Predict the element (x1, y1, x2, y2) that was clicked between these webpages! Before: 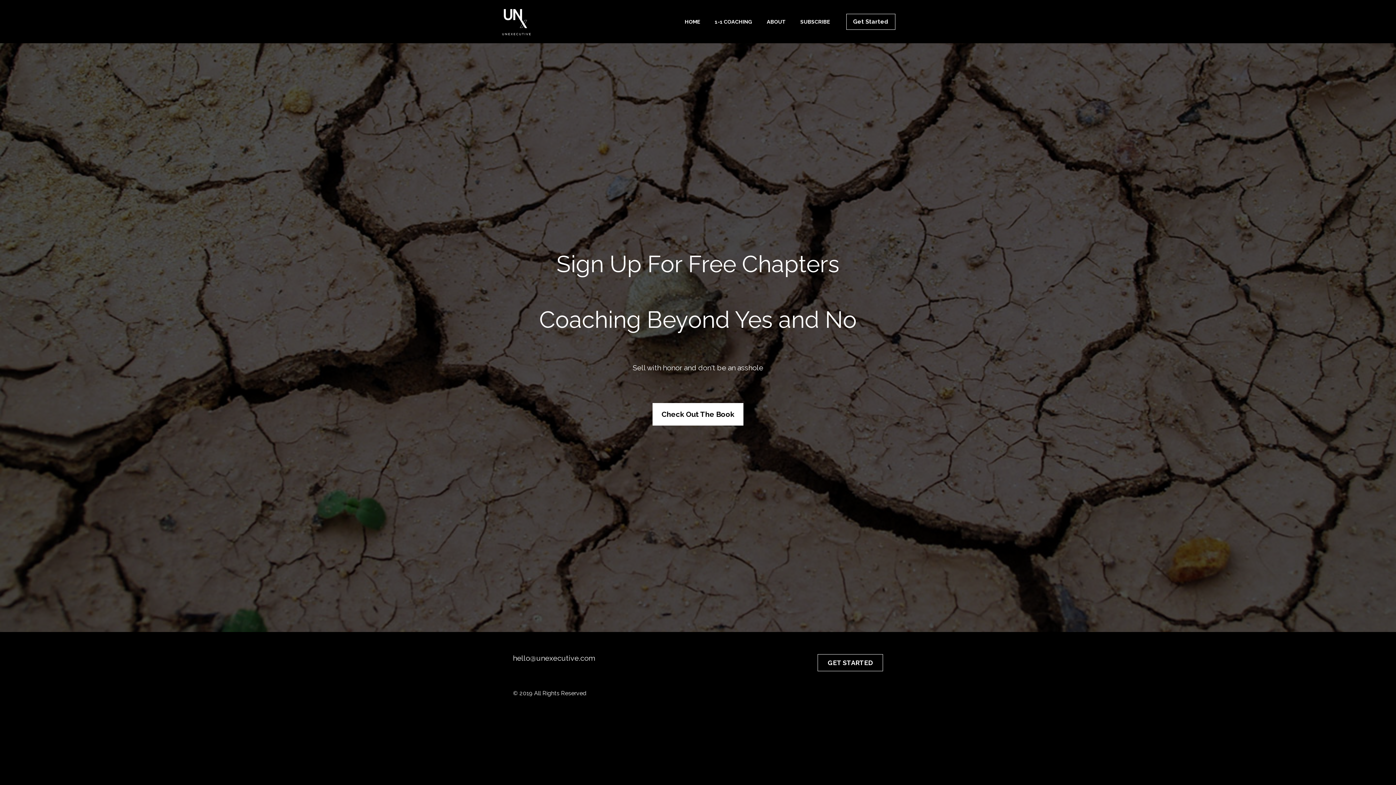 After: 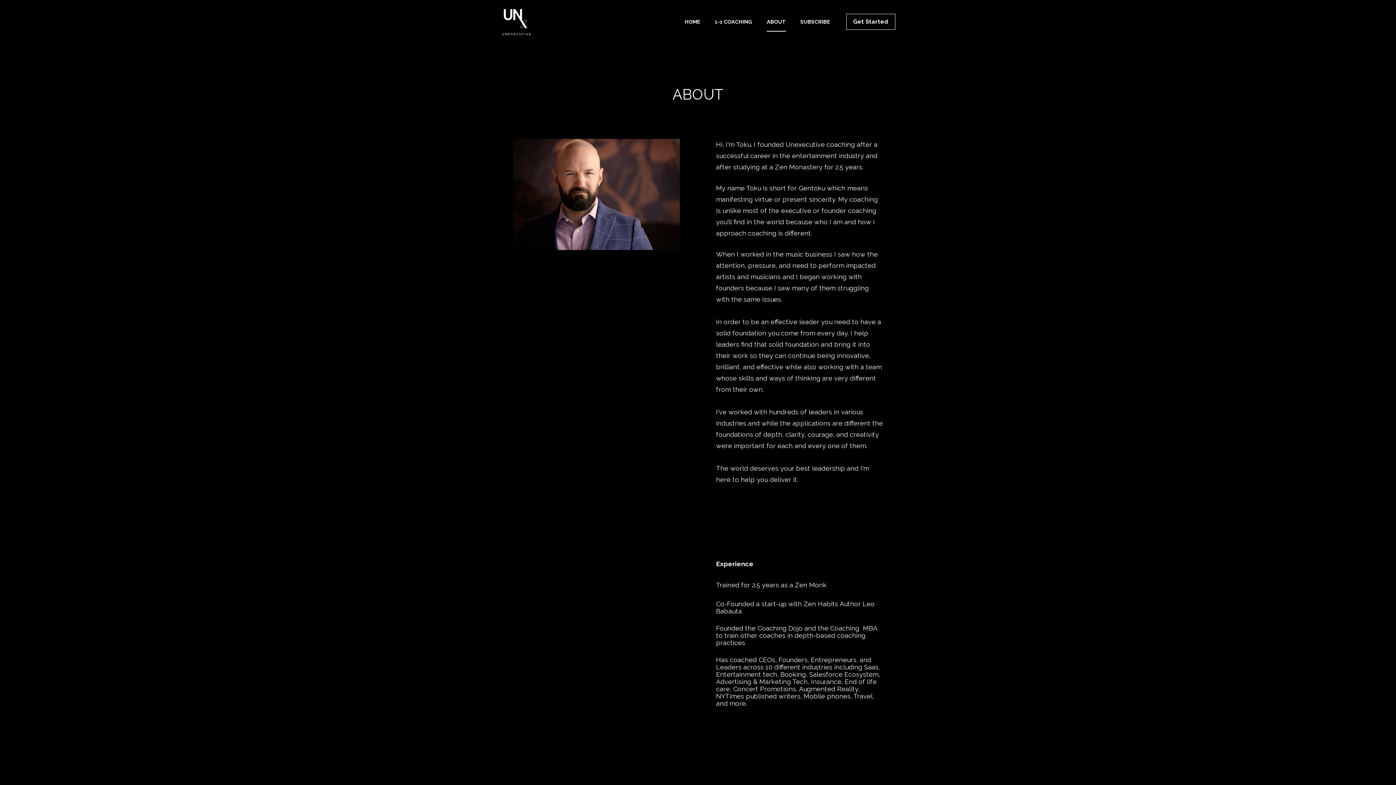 Action: label: ABOUT bbox: (767, 11, 786, 31)